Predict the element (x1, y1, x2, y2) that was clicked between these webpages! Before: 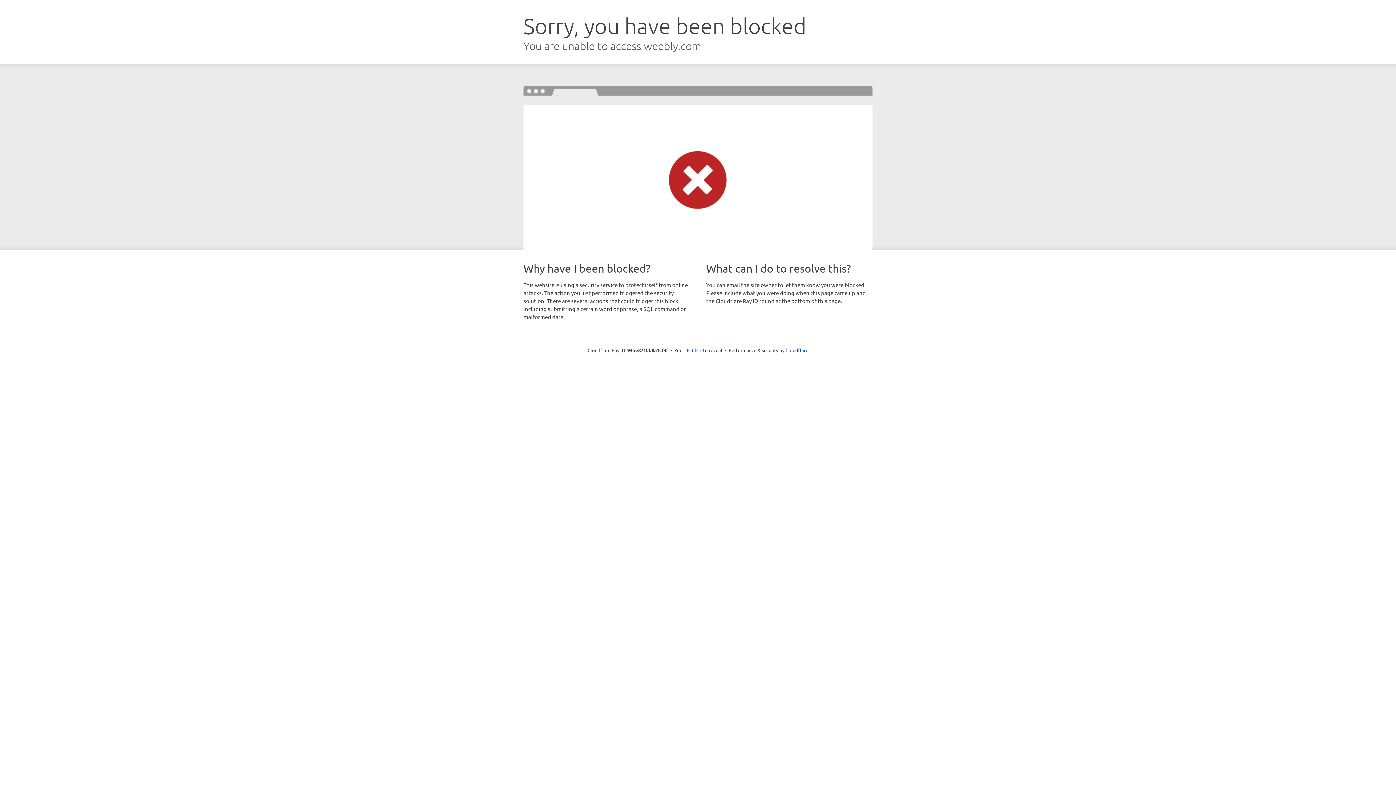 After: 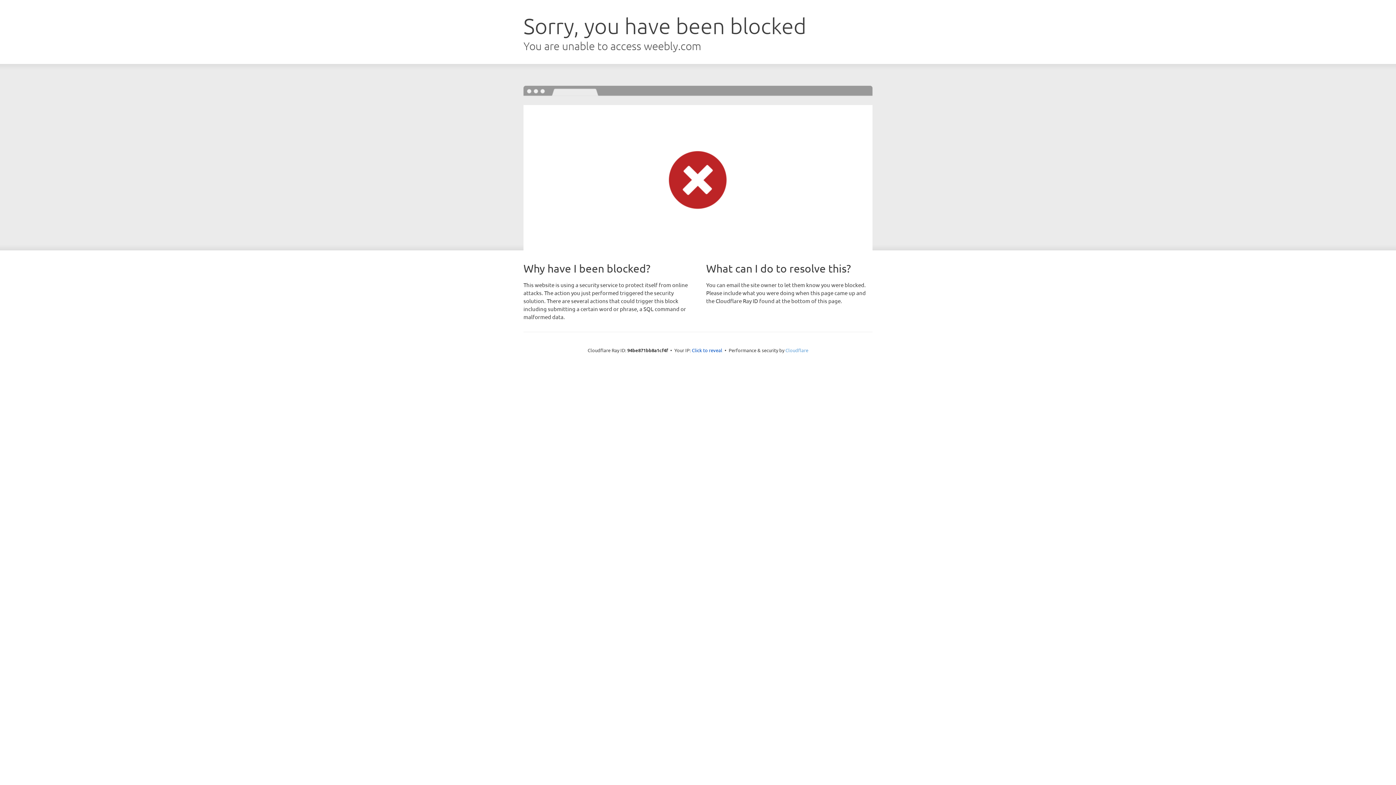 Action: bbox: (785, 347, 808, 353) label: Cloudflare